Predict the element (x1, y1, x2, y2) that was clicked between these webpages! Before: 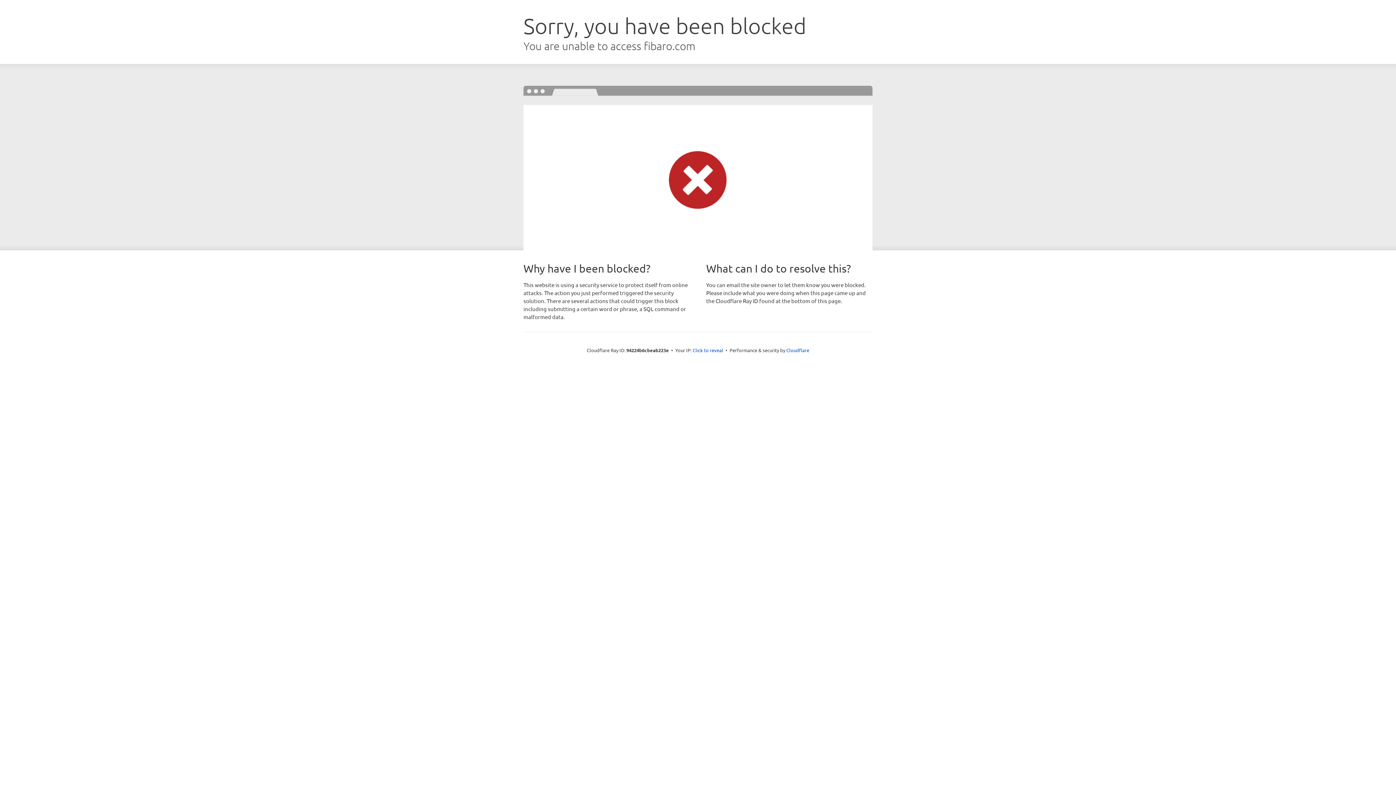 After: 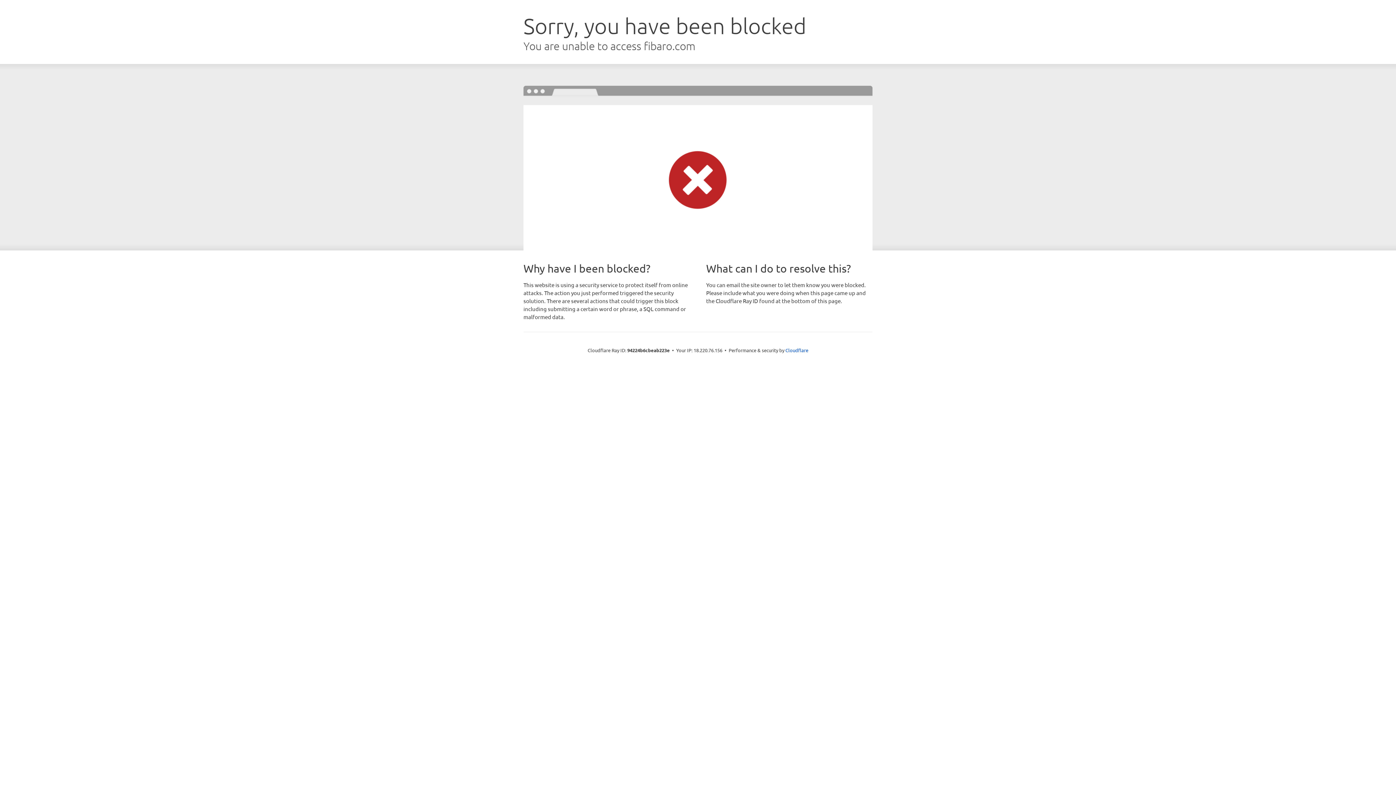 Action: label: Click to reveal bbox: (692, 346, 723, 353)